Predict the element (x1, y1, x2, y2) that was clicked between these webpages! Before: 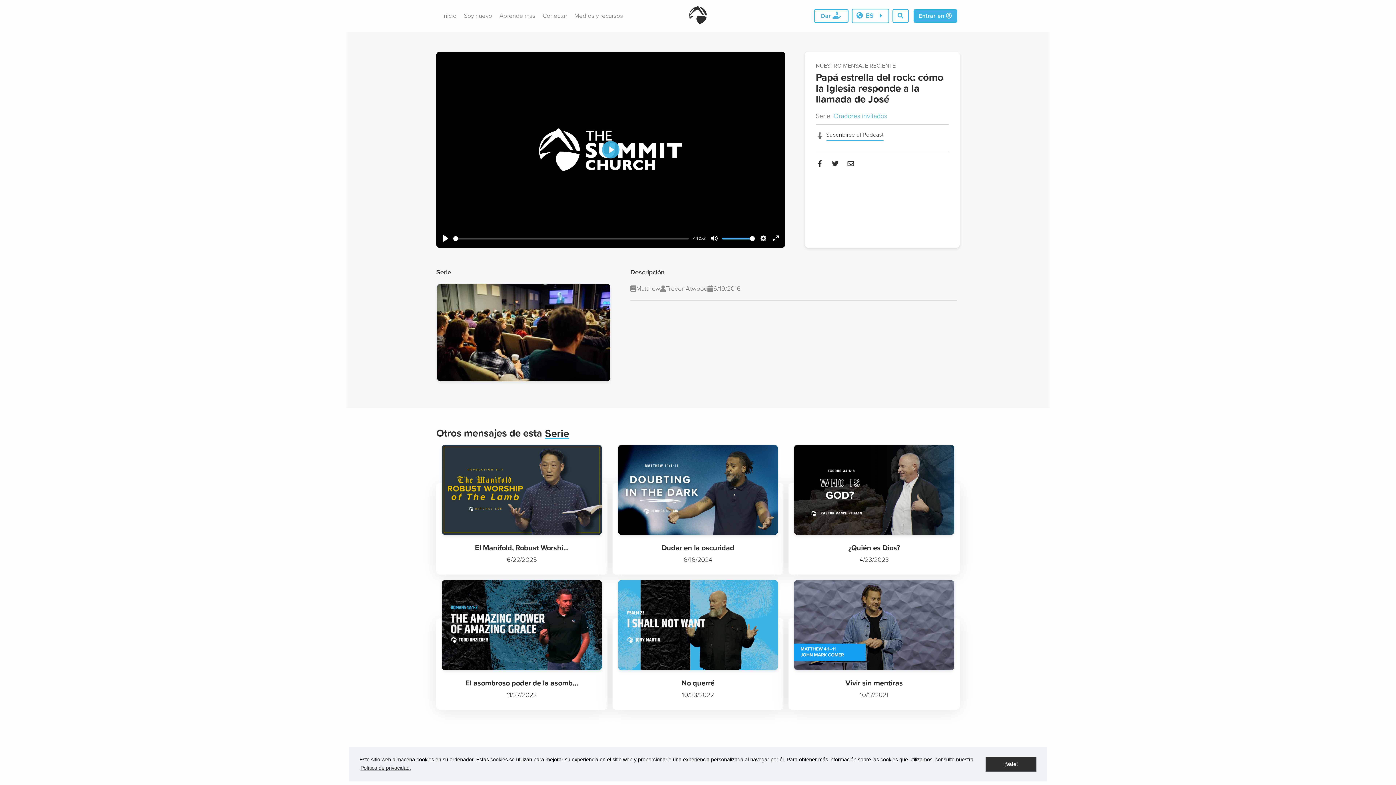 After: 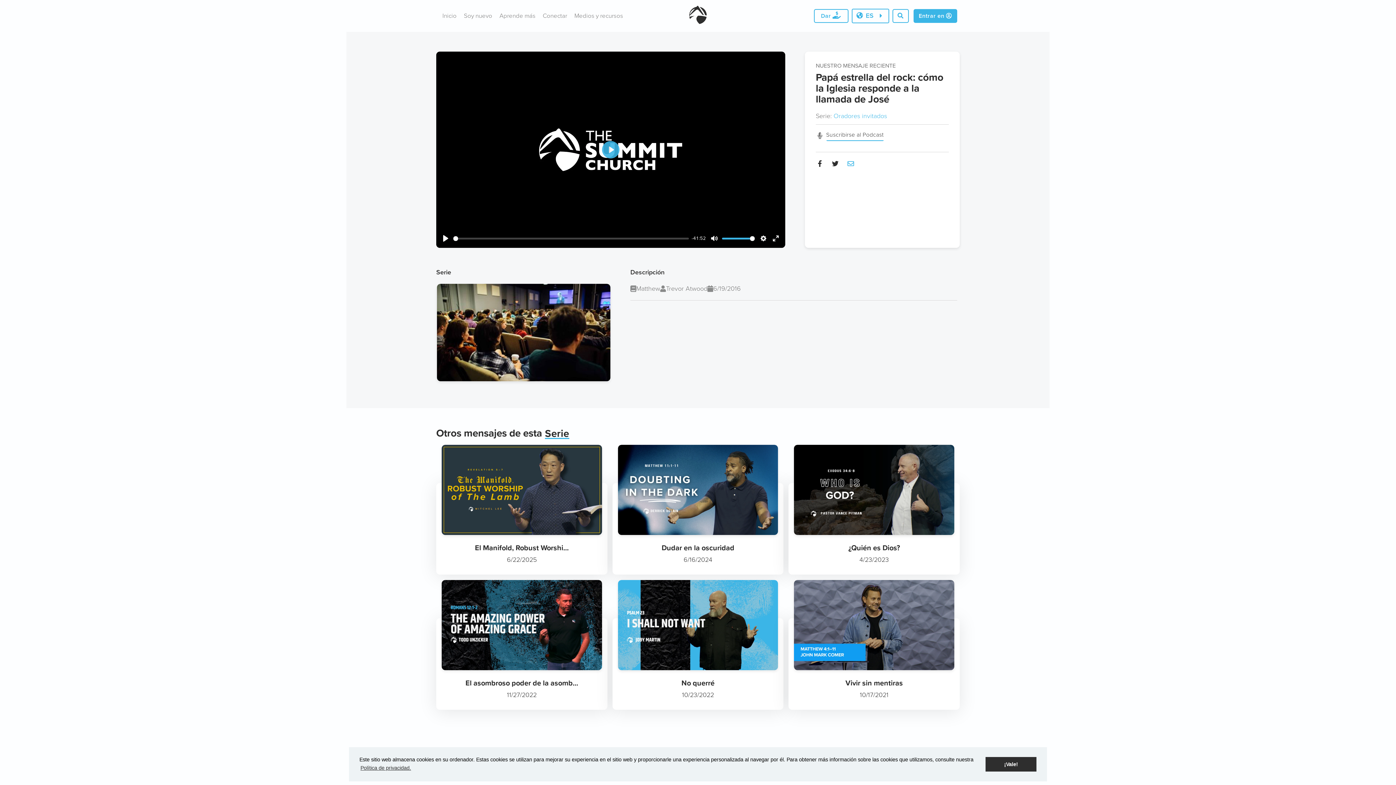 Action: bbox: (846, 159, 860, 168)